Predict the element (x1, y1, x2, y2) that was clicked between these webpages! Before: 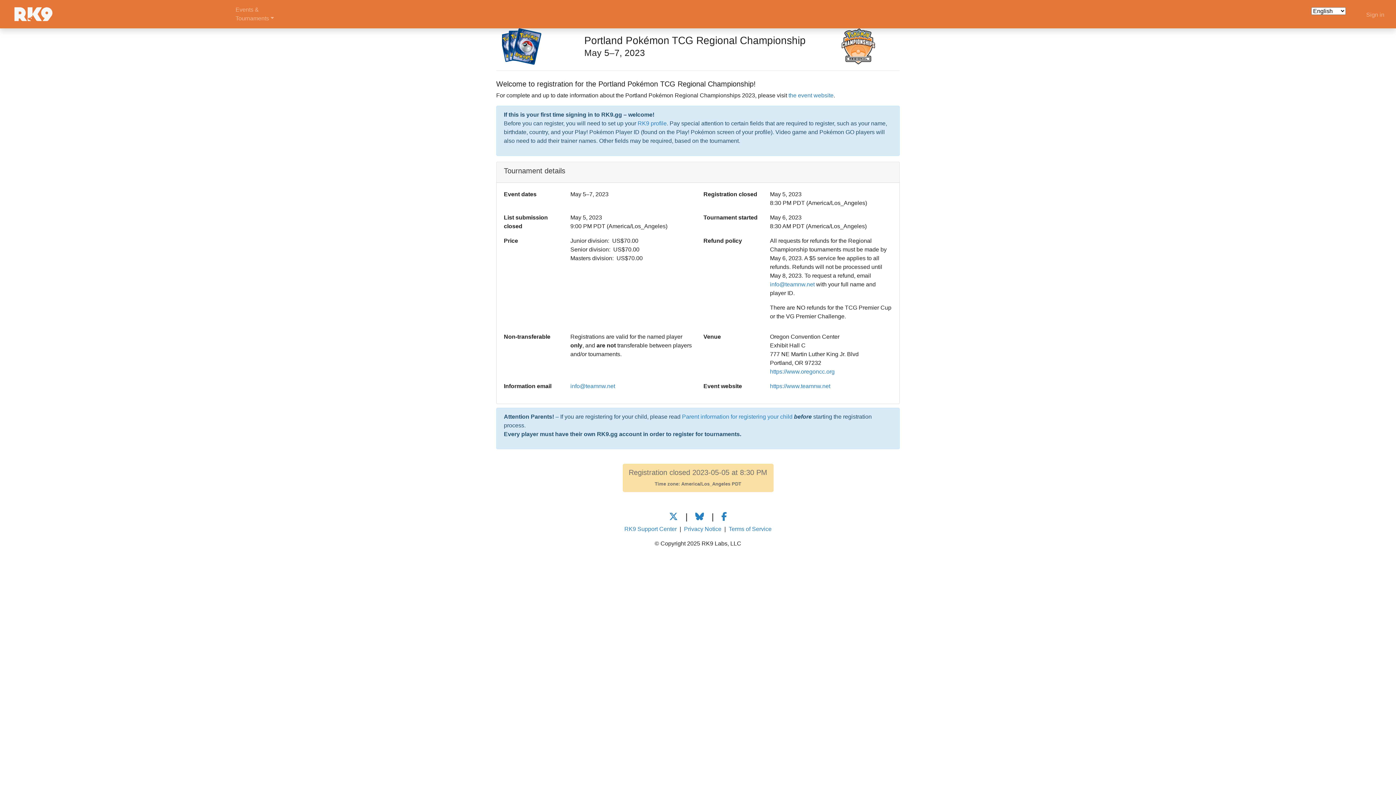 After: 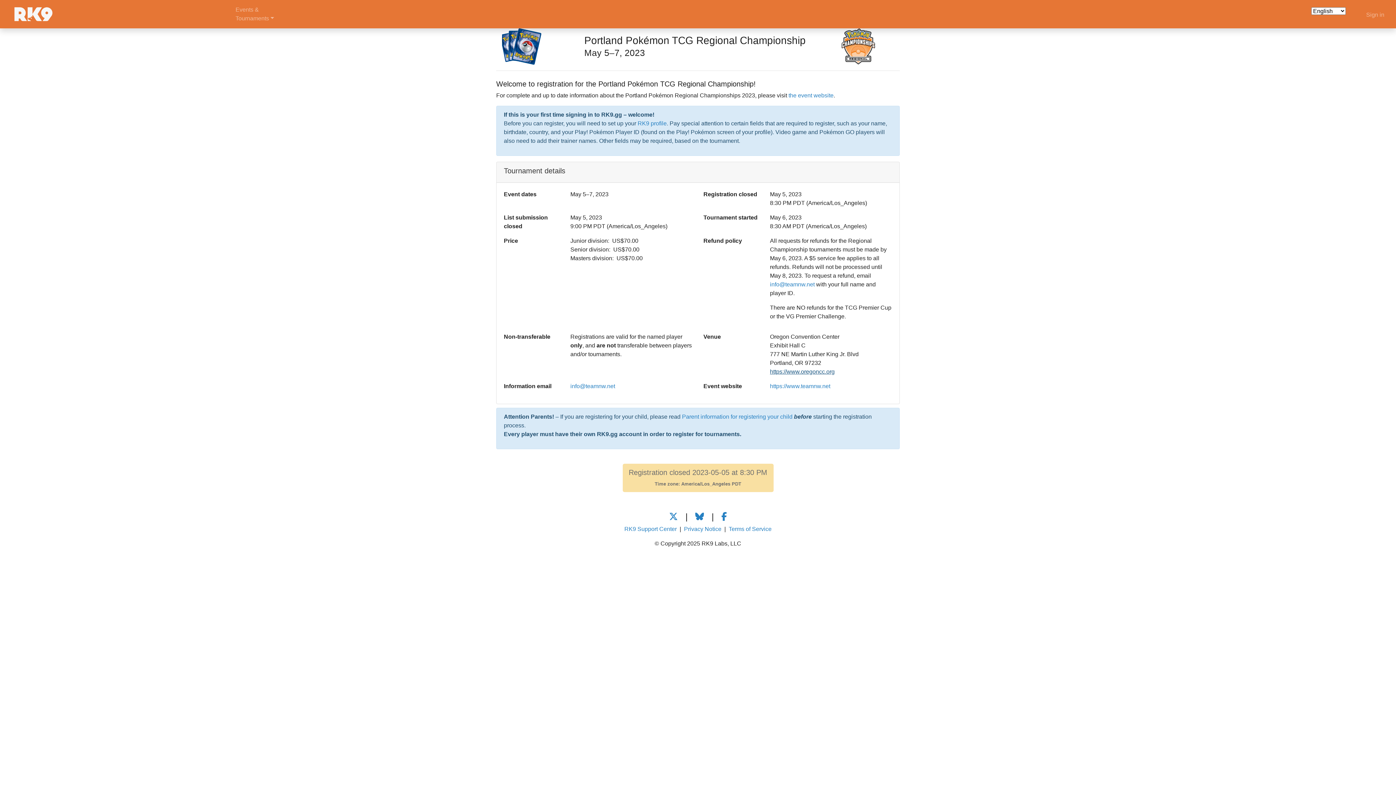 Action: bbox: (770, 368, 834, 374) label: https://www.oregoncc.org